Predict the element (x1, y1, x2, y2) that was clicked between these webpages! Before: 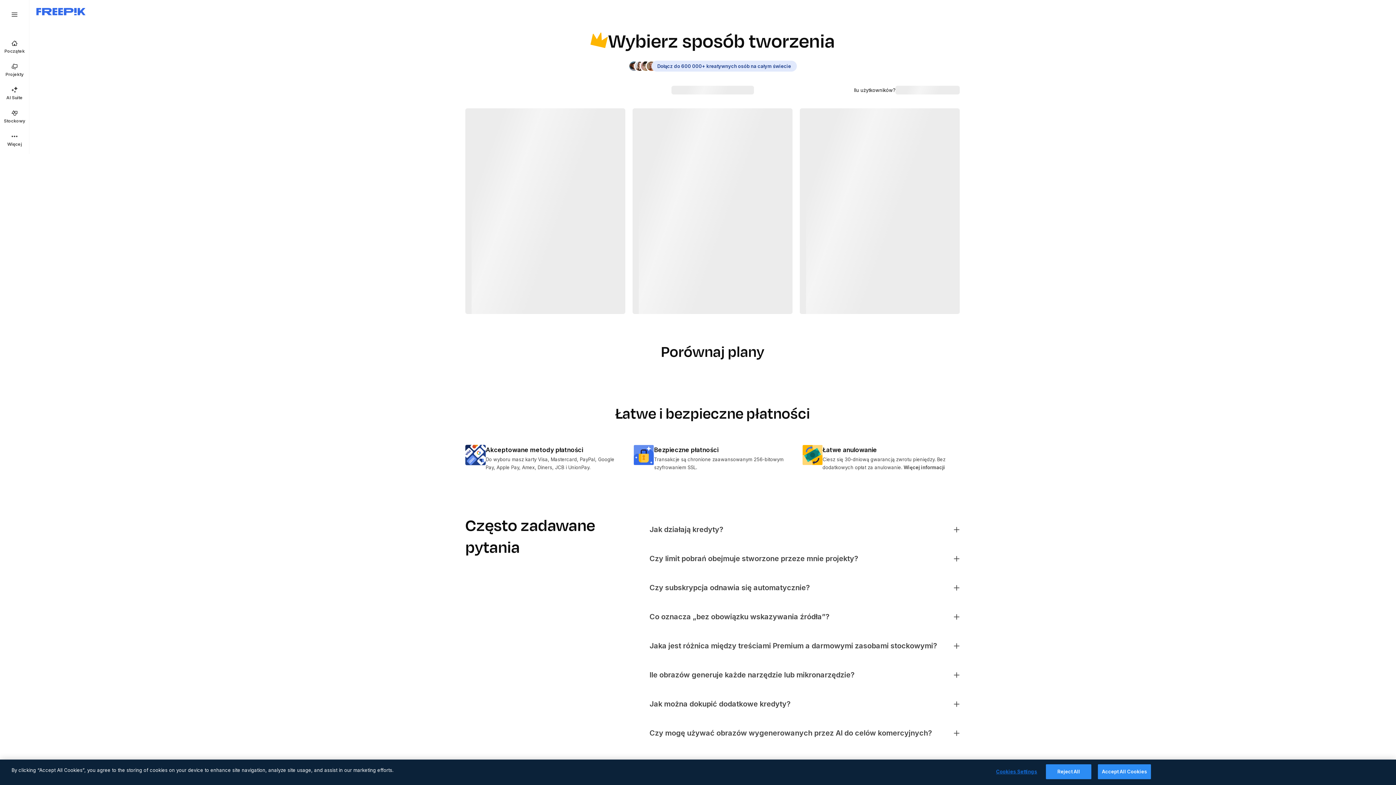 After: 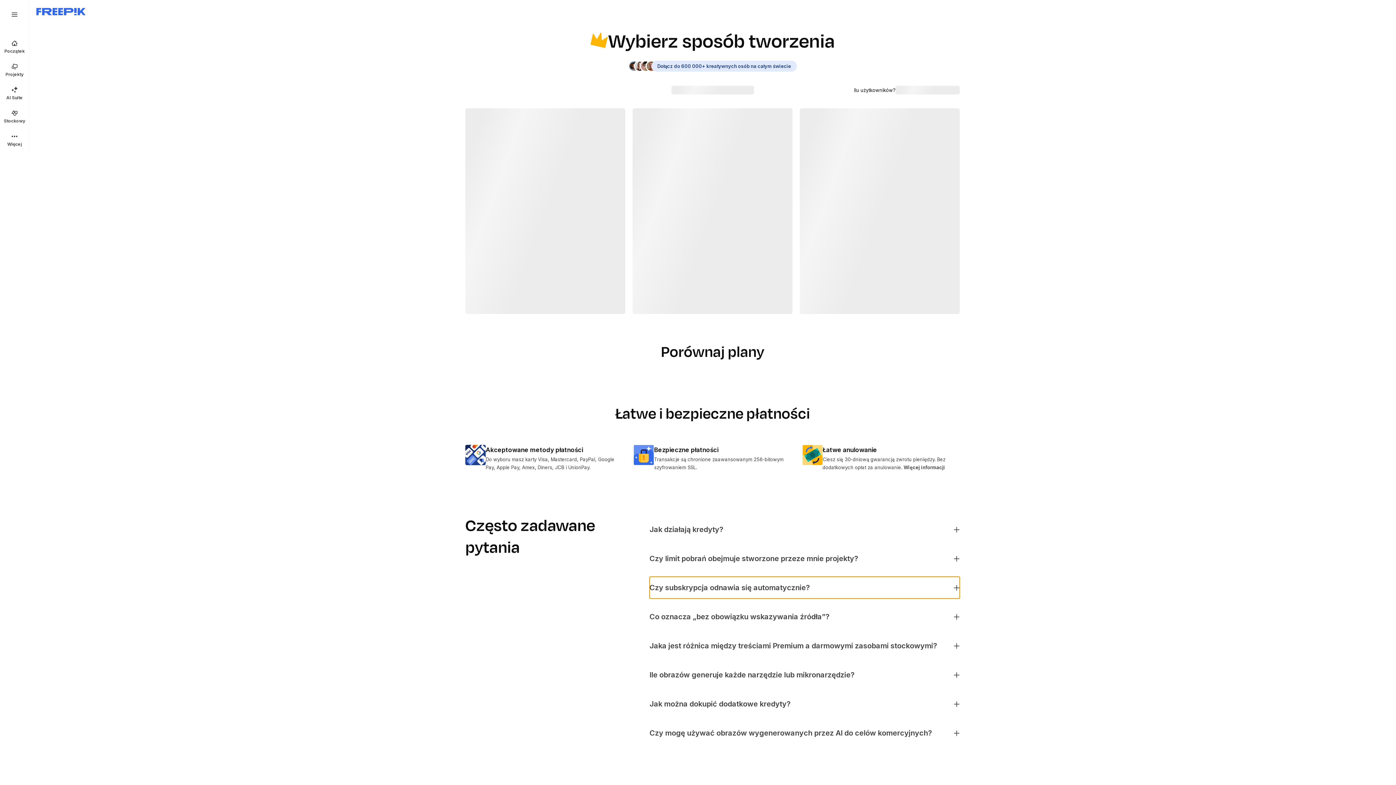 Action: label: Czy subskrypcja odnawia się automatycznie? bbox: (649, 577, 959, 598)